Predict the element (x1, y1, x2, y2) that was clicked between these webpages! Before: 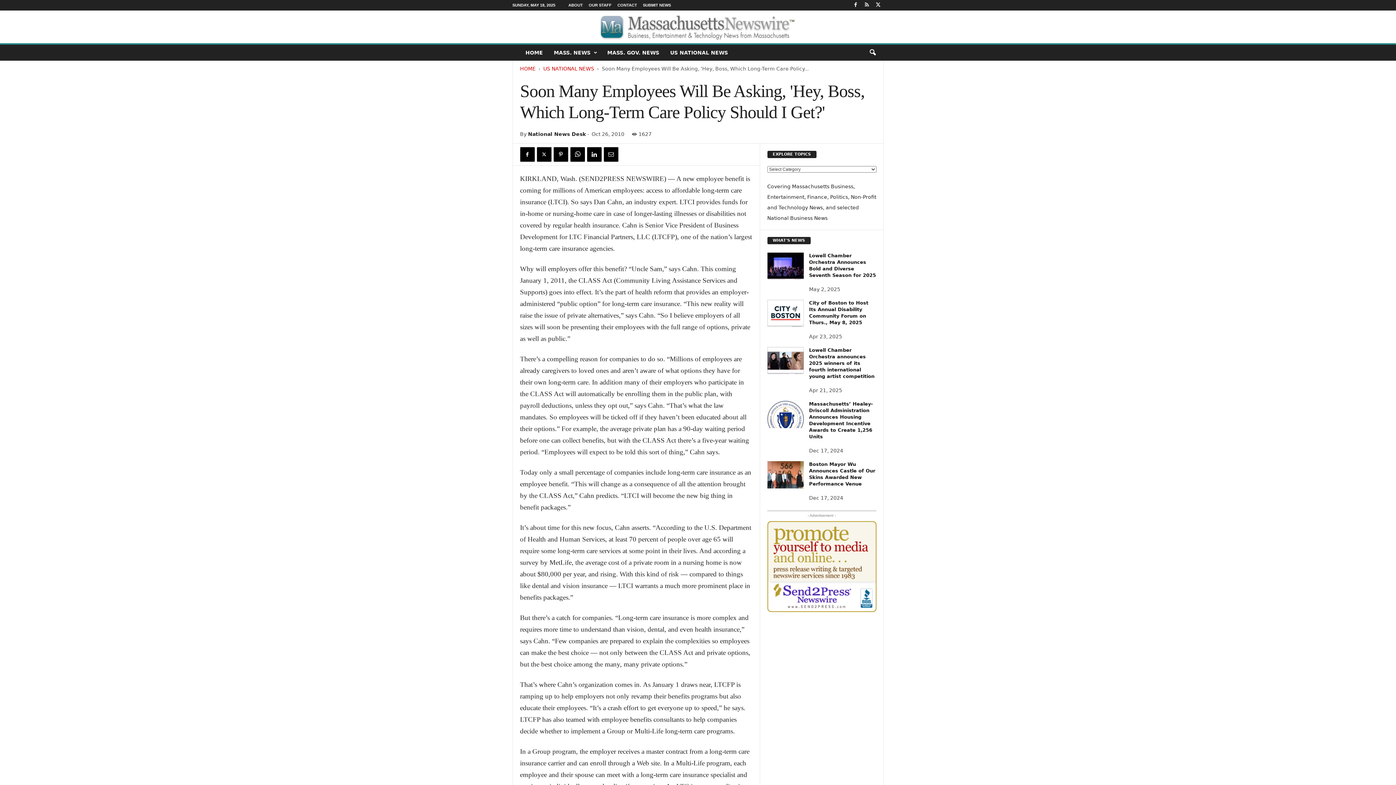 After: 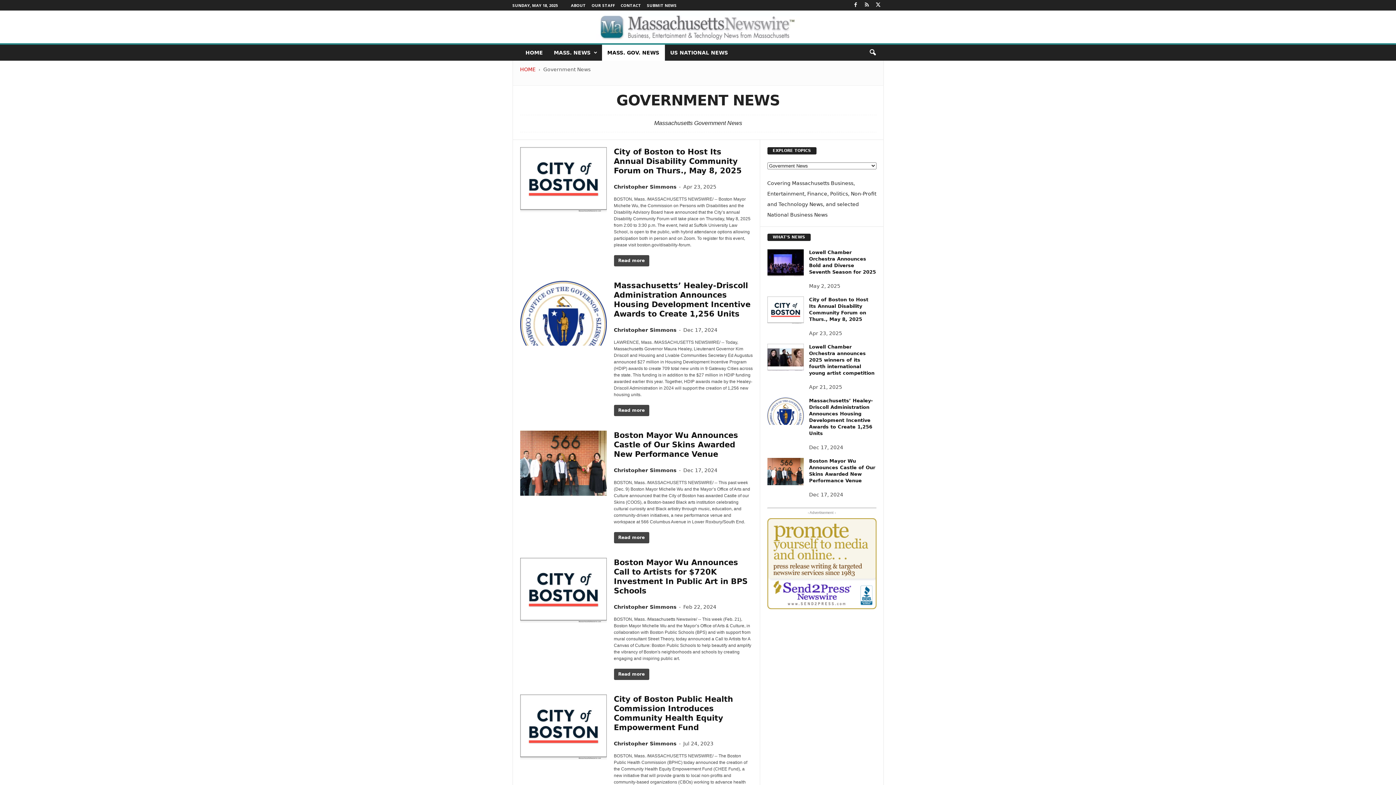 Action: bbox: (602, 44, 664, 60) label: MASS. GOV. NEWS